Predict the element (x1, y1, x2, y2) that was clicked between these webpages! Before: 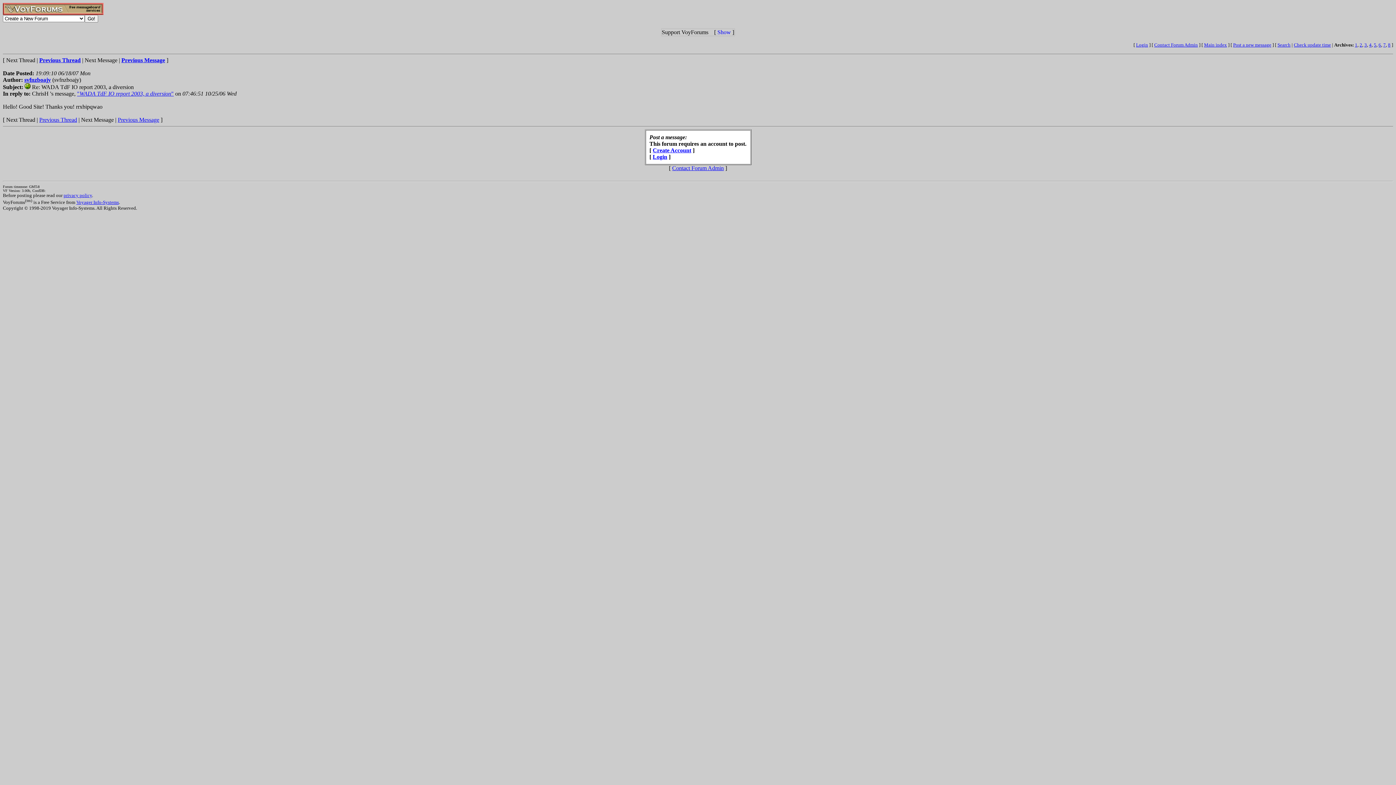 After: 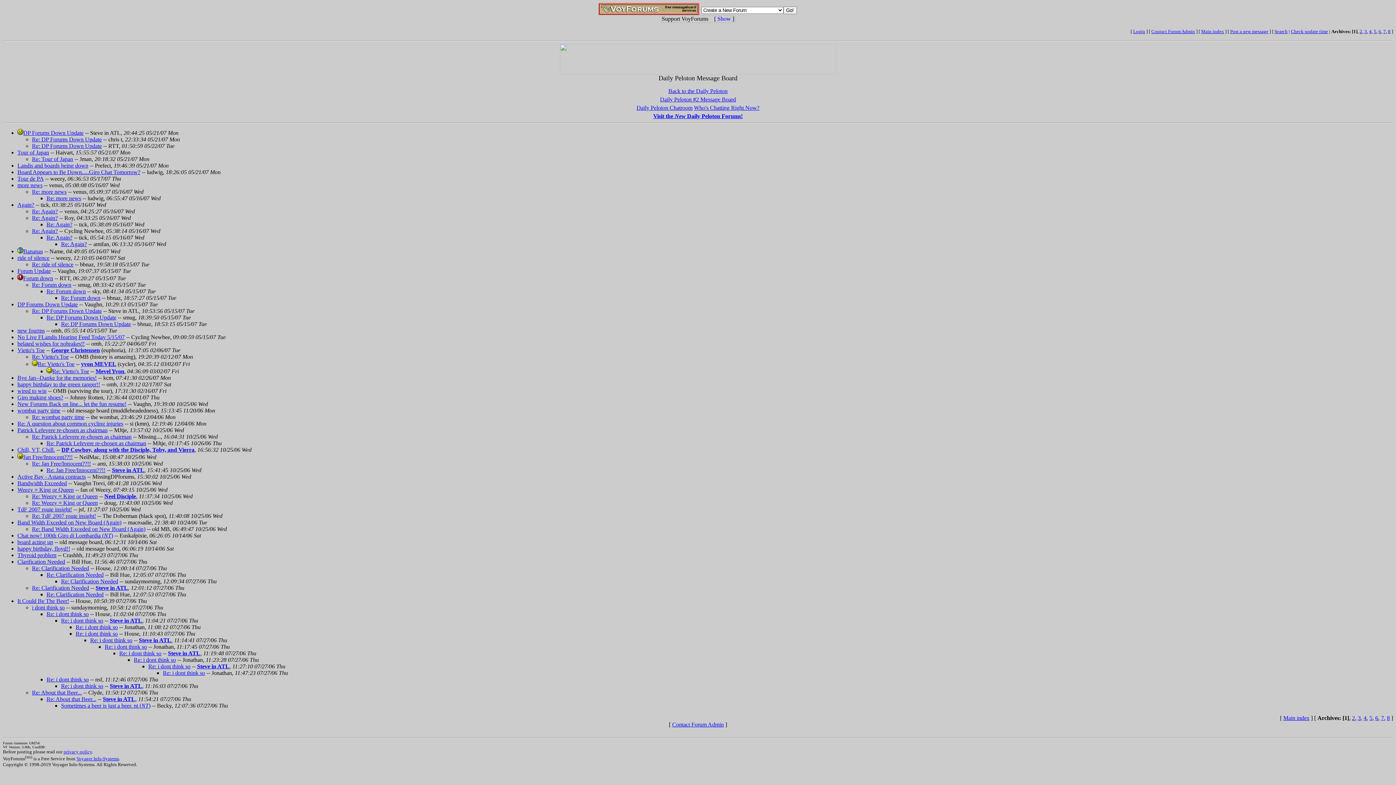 Action: bbox: (1355, 42, 1357, 47) label: 1